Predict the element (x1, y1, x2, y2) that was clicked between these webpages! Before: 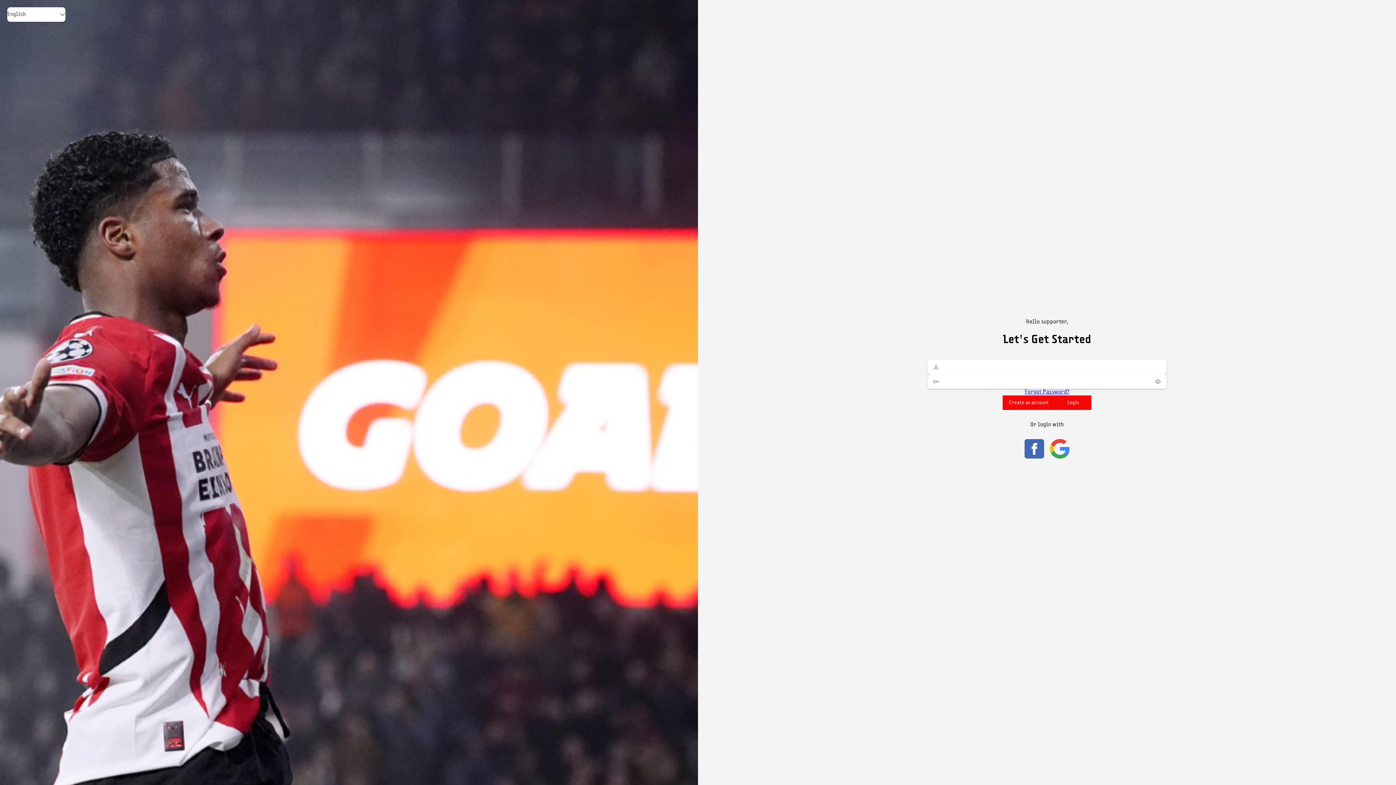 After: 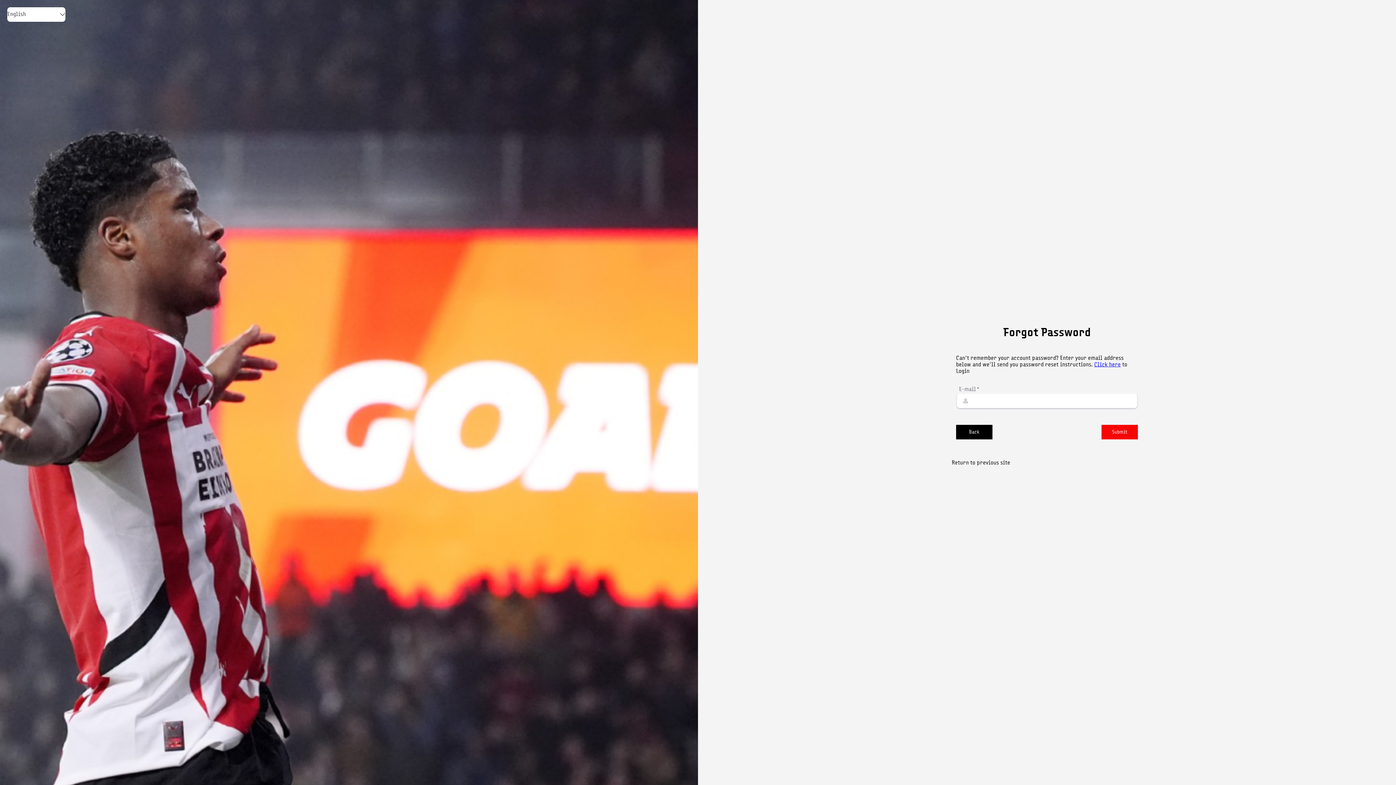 Action: bbox: (1024, 389, 1069, 395) label: Forgot Password?